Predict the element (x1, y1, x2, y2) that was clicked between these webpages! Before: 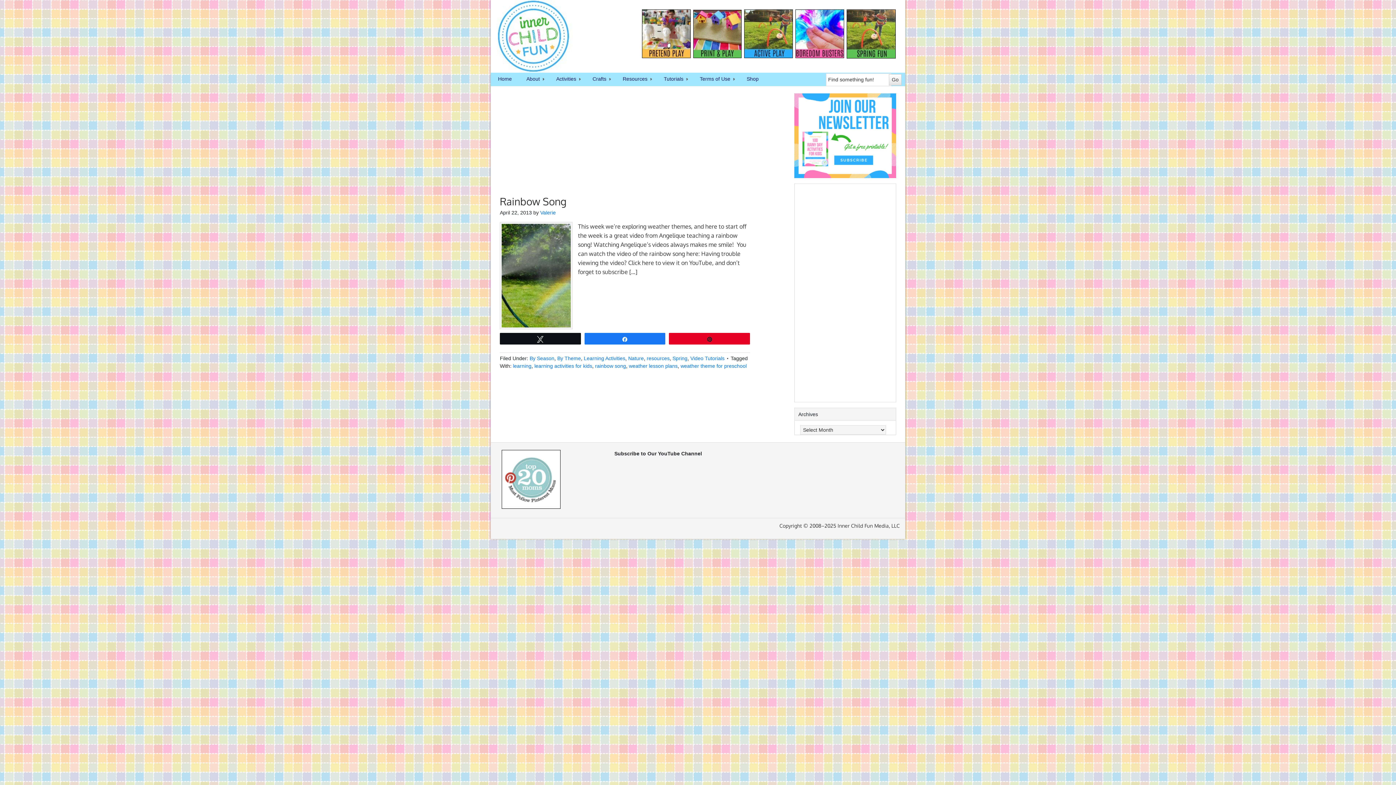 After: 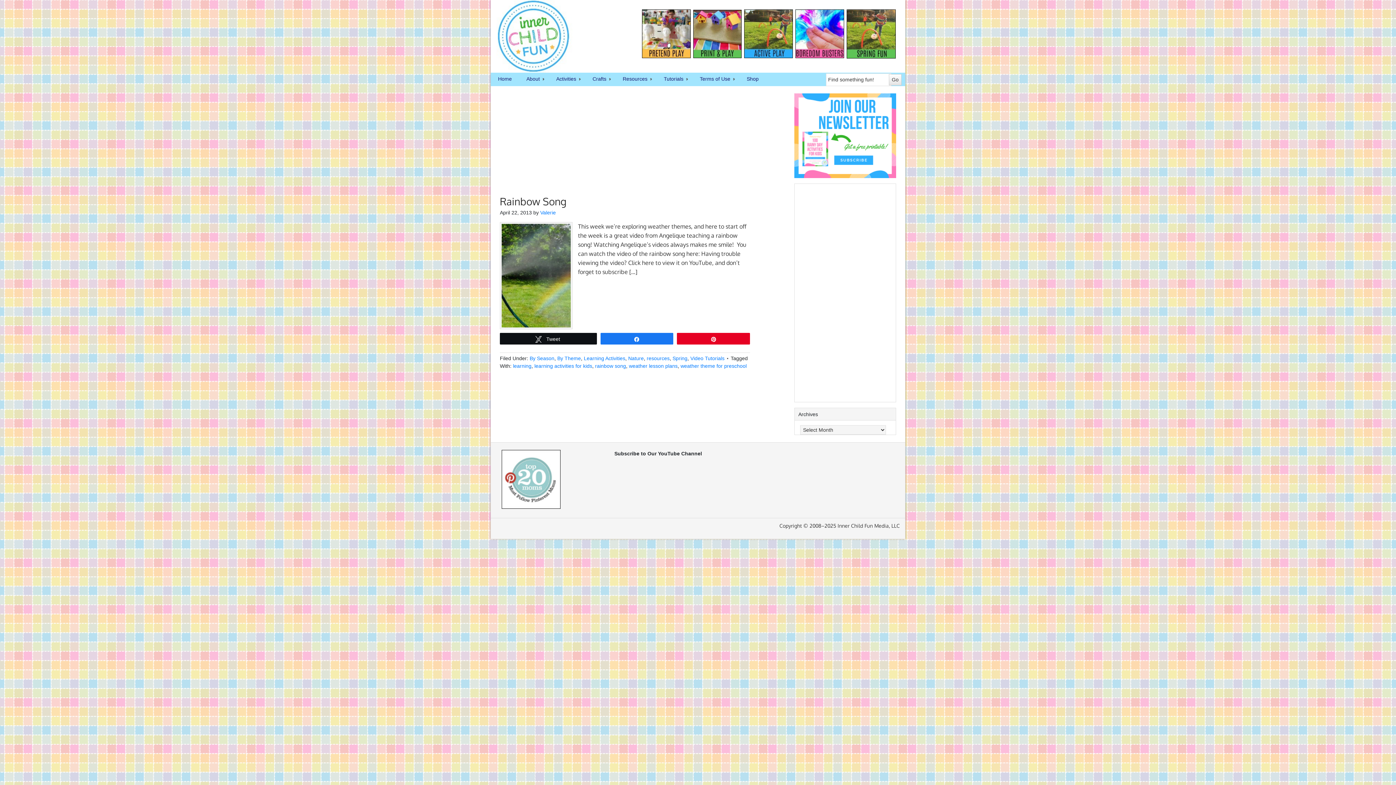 Action: label: Tweet bbox: (500, 333, 580, 344)